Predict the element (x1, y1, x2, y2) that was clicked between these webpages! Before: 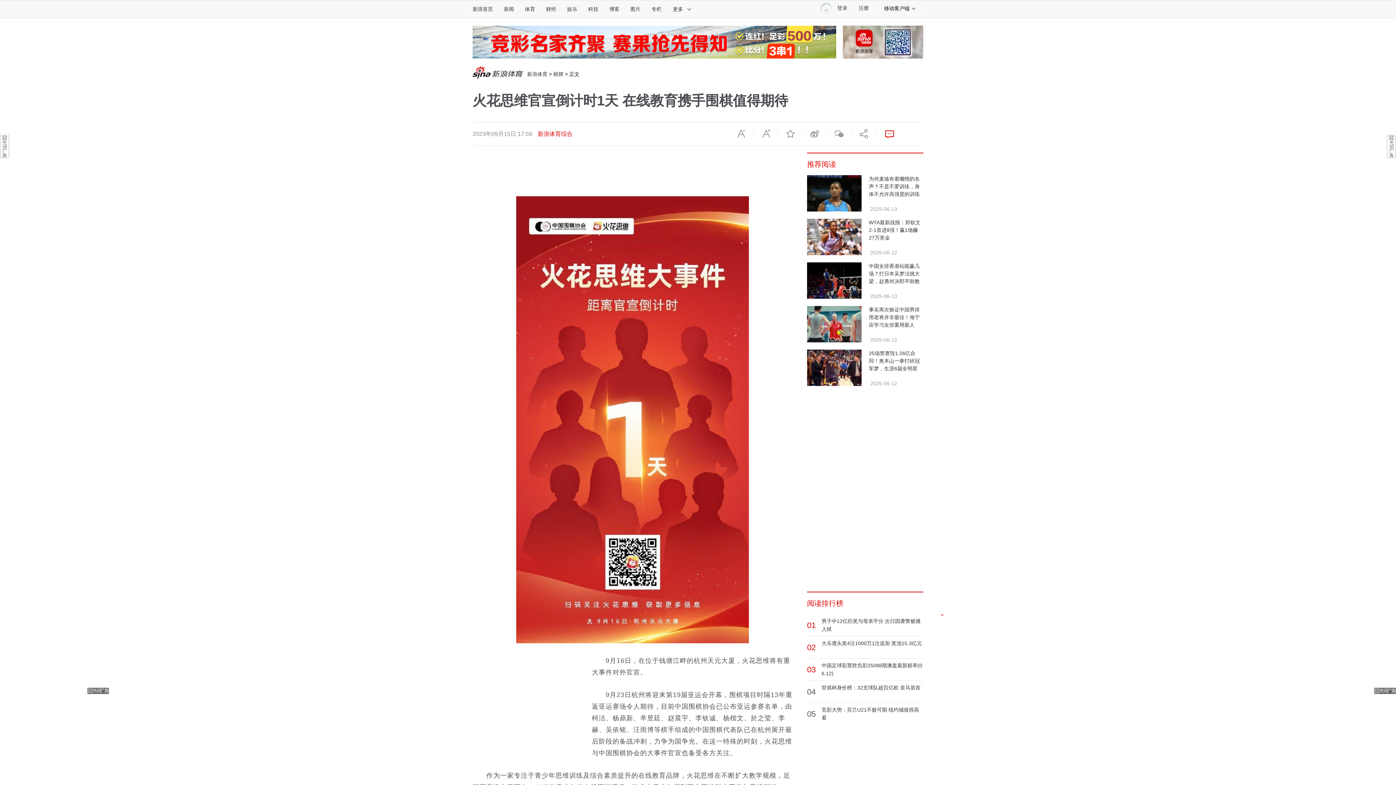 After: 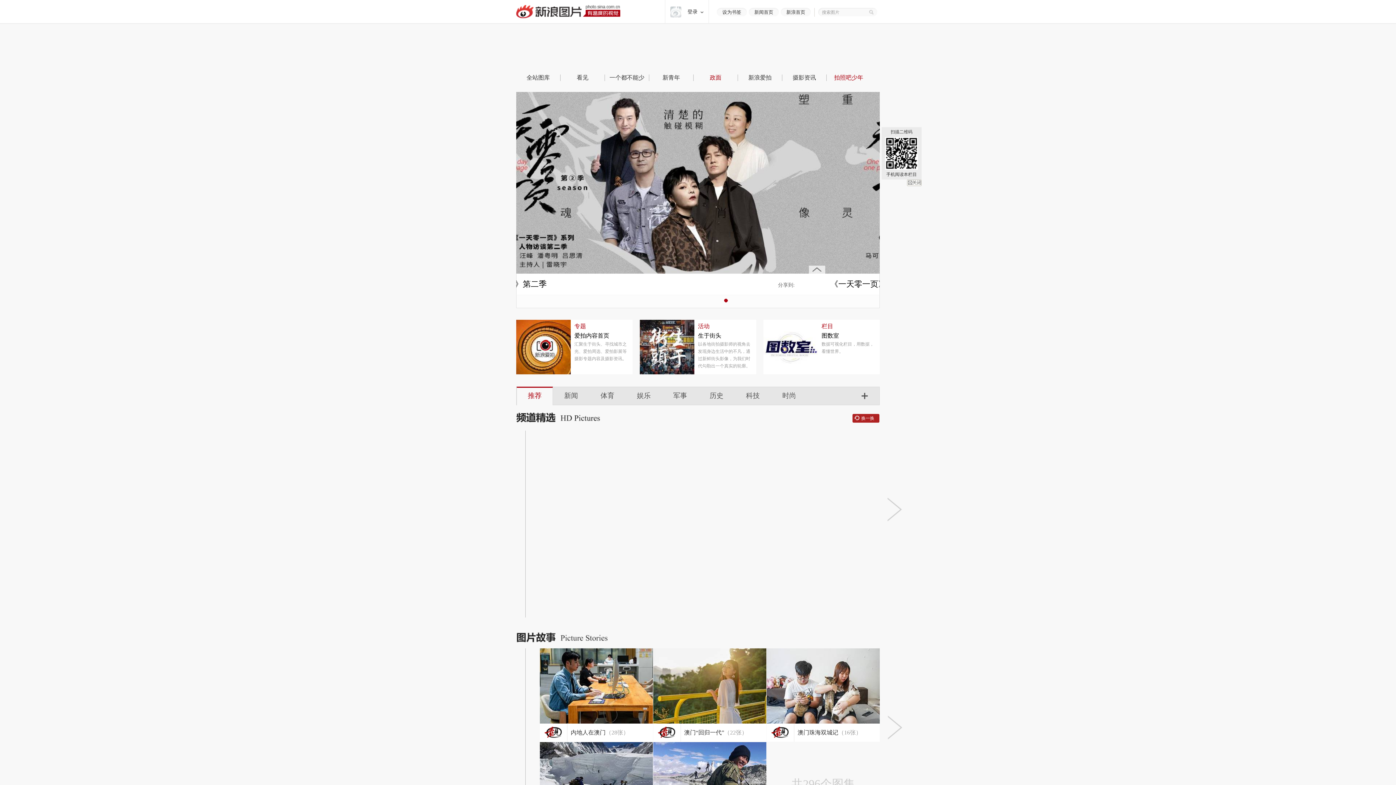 Action: bbox: (625, 0, 646, 17) label: 图片